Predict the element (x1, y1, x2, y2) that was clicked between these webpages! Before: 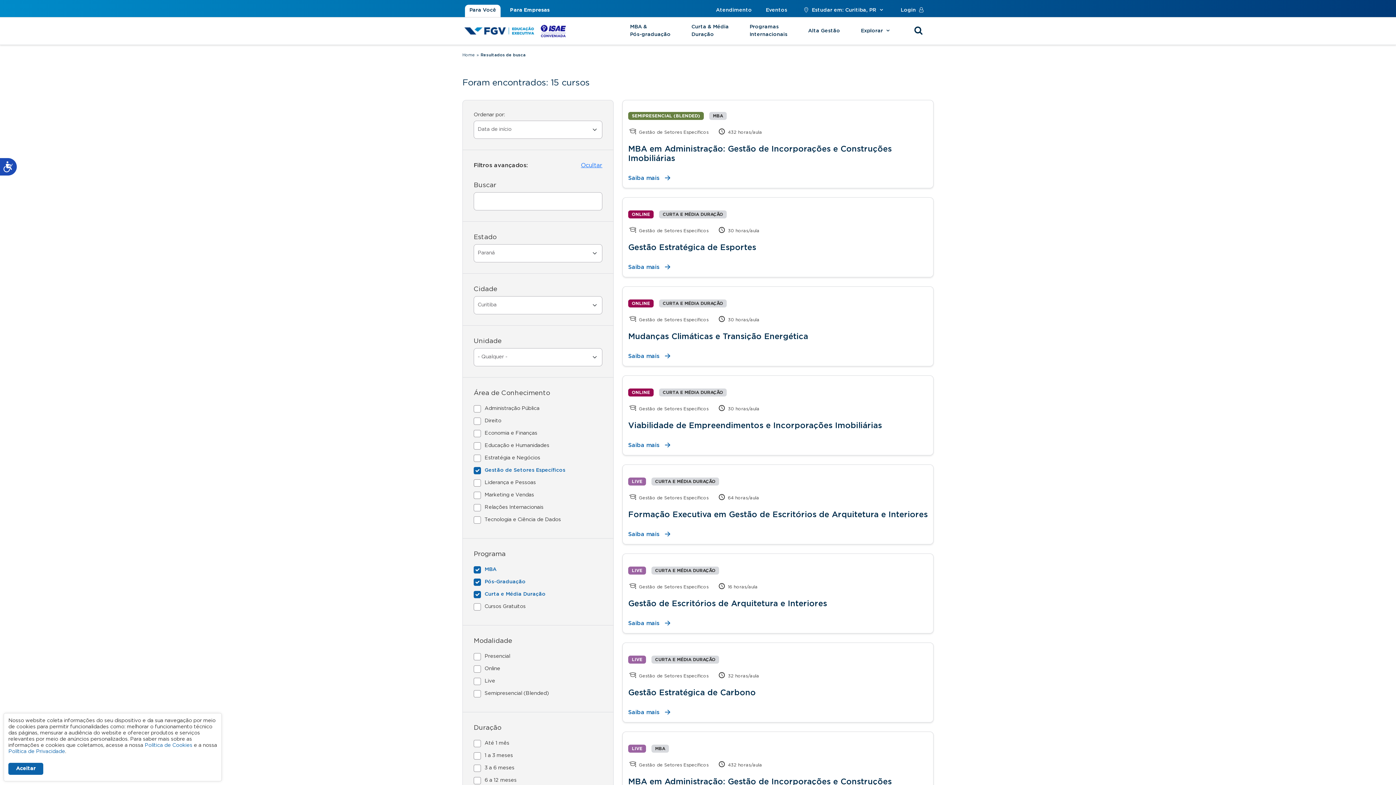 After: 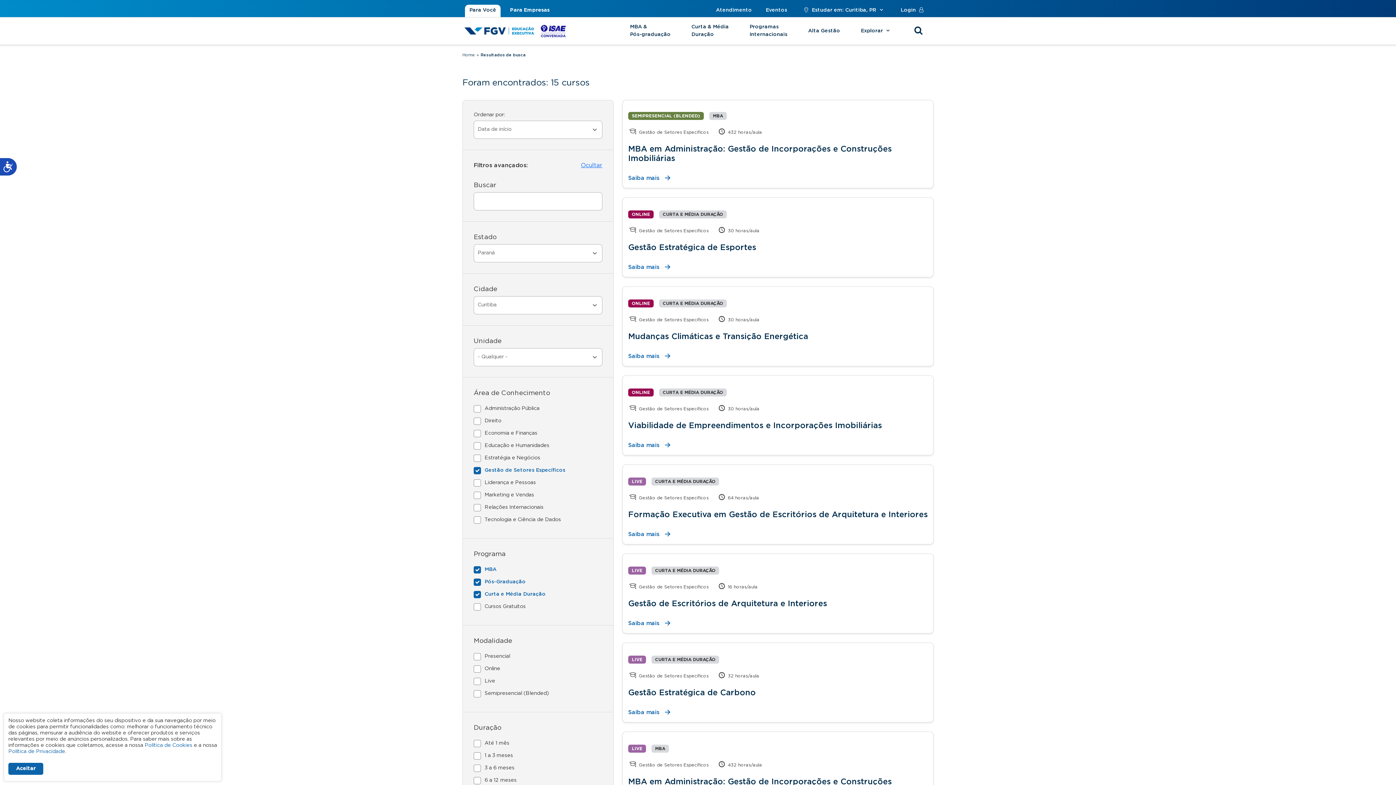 Action: bbox: (808, 27, 840, 34) label: Alta Gestão